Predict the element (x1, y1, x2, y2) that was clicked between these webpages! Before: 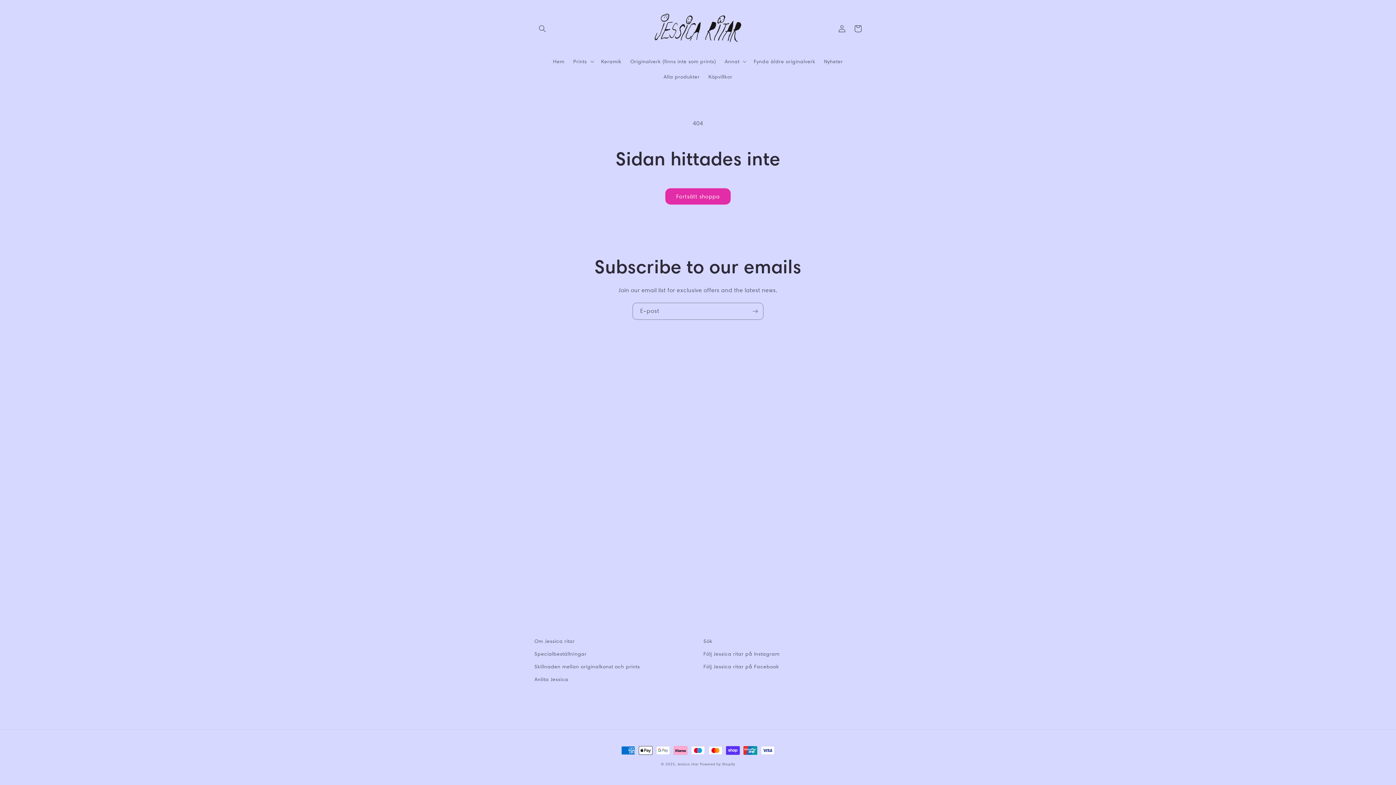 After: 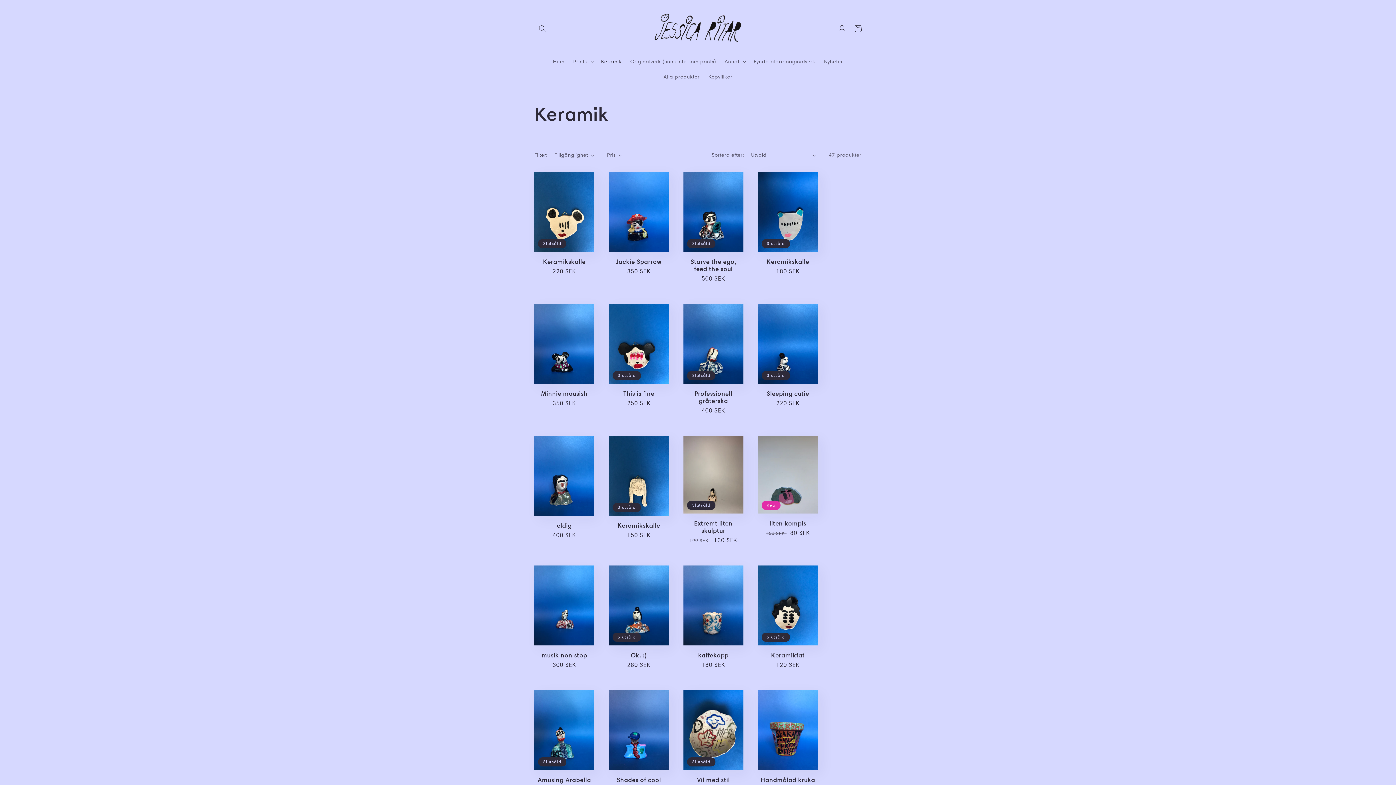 Action: bbox: (596, 53, 626, 69) label: Keramik